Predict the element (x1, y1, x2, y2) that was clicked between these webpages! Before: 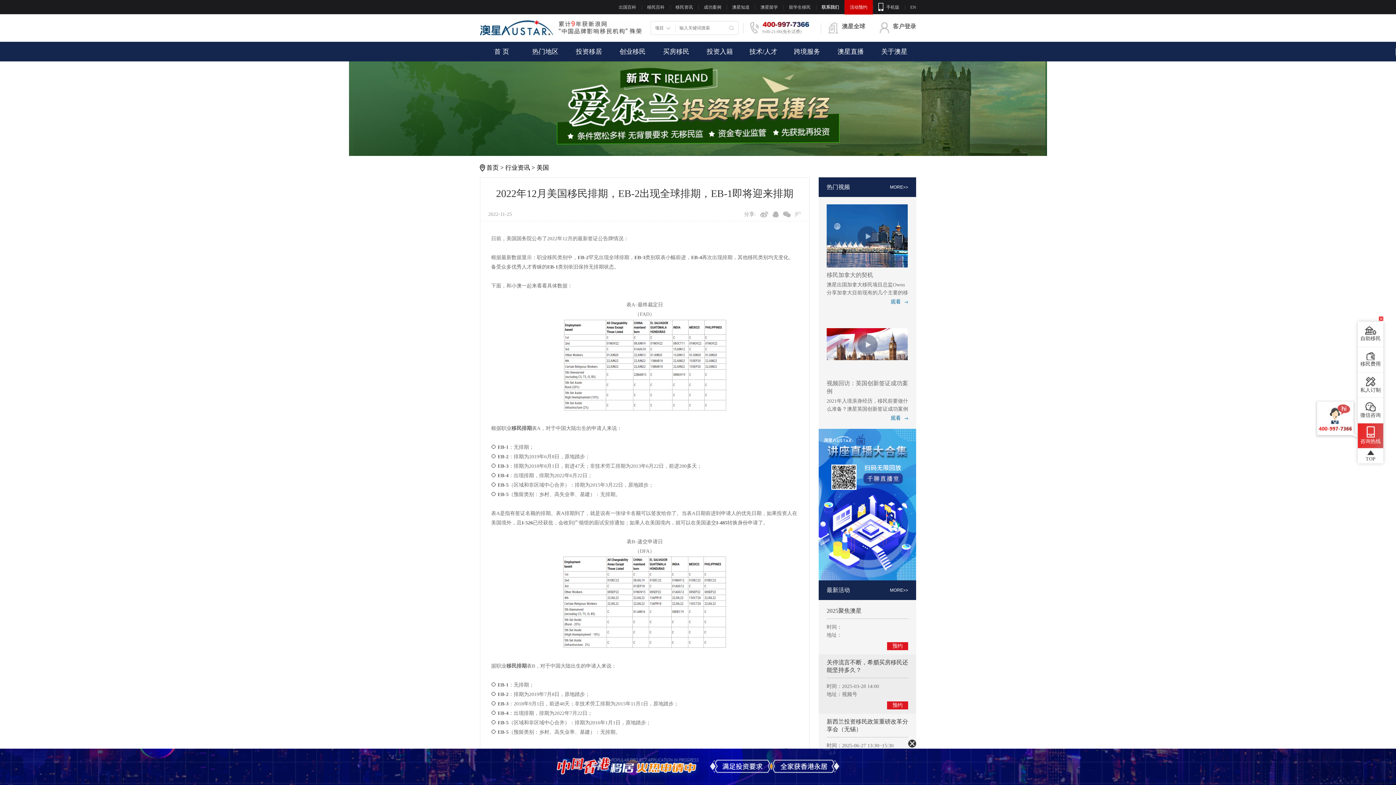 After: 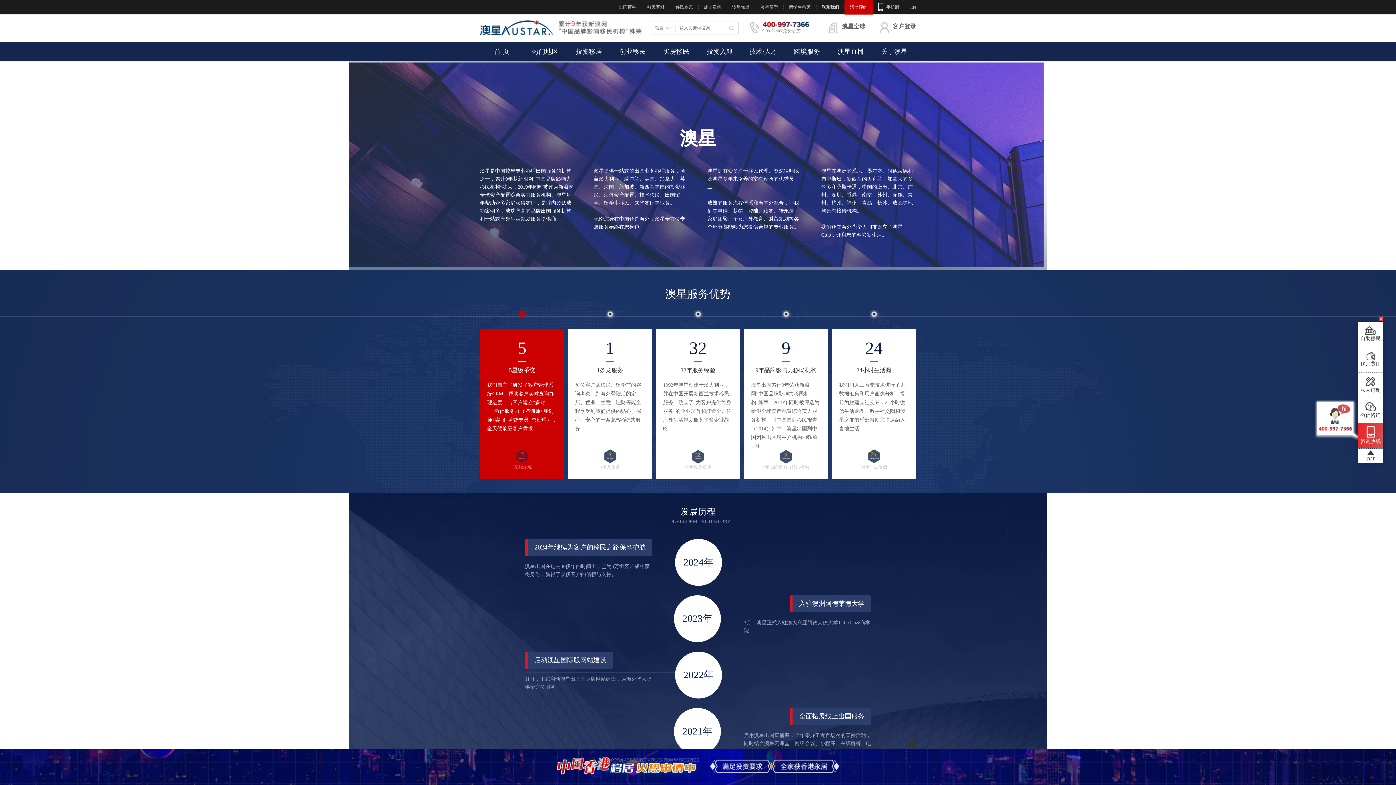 Action: bbox: (872, 41, 916, 61) label: 关于澳星